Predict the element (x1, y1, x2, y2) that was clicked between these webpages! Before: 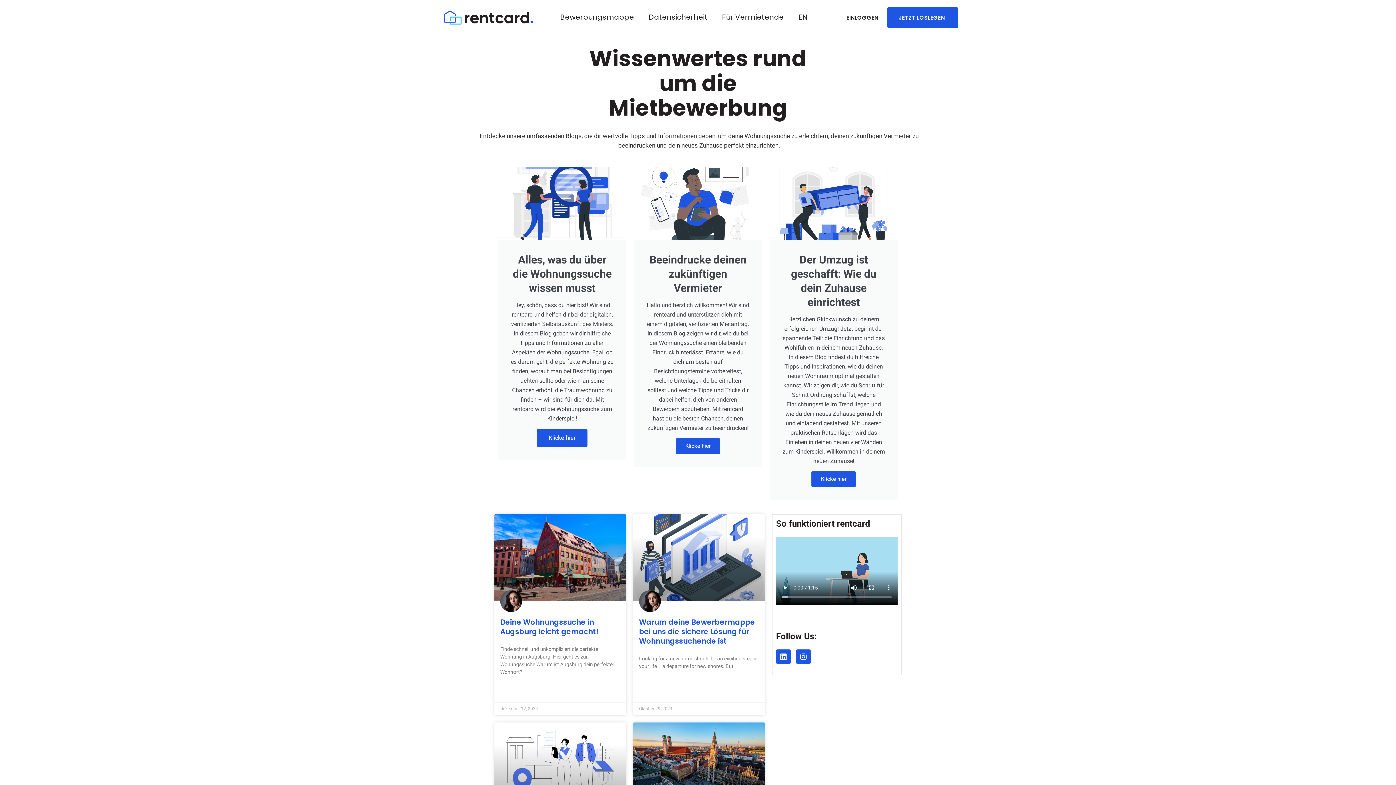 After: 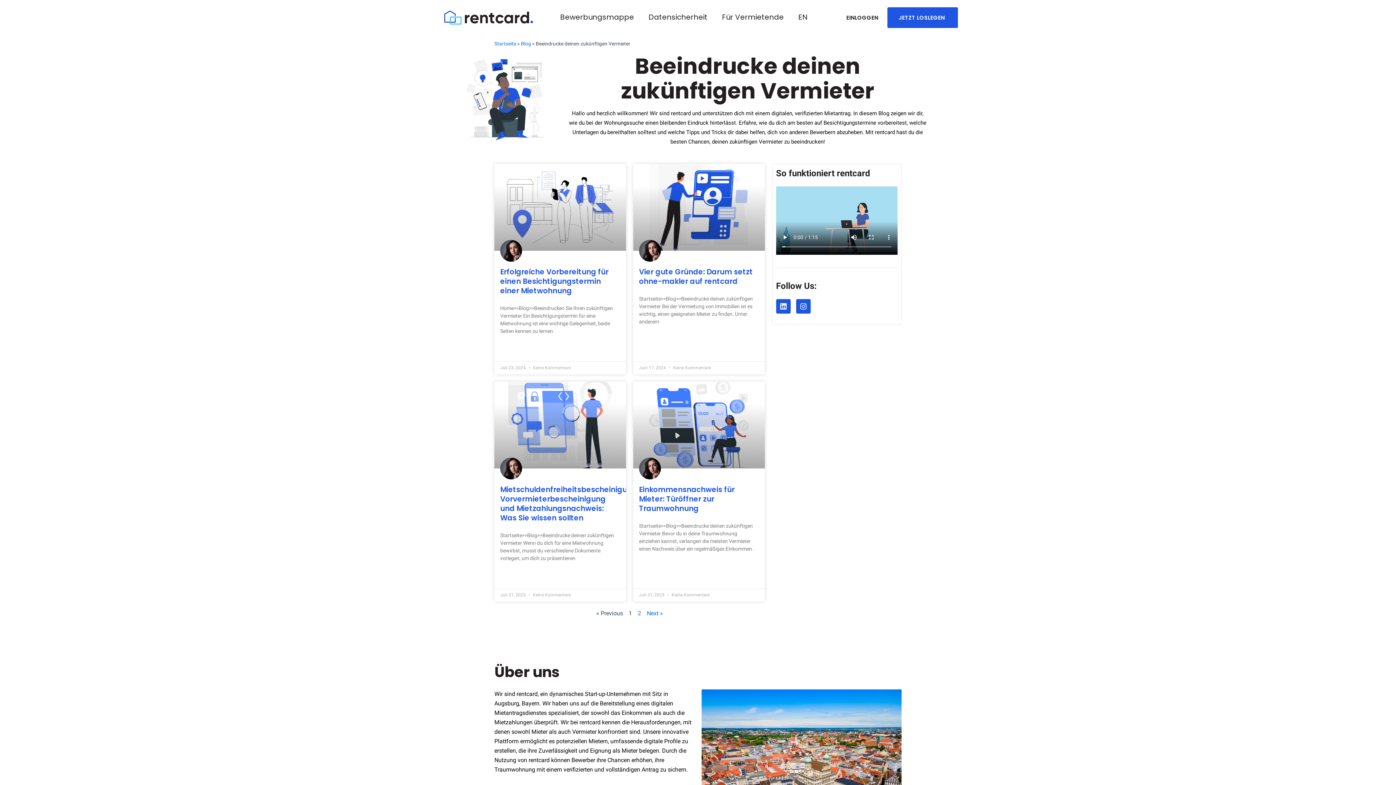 Action: bbox: (633, 167, 762, 466) label: Beeindrucke deinen zukünftigen Vermieter
Hallo und herzlich willkommen! Wir sind rentcard und unterstützen dich mit einem digitalen, verifizierten Mietantrag. In diesem Blog zeigen wir dir, wie du bei der Wohnungssuche einen bleibenden Eindruck hinterlässt. Erfahre, wie du dich am besten auf Besichtigungstermine vorbereitest, welche Unterlagen du bereithalten solltest und welche Tipps und Tricks dir dabei helfen, dich von anderen Bewerbern abzuheben. Mit rentcard hast du die besten Chancen, deinen zukünftigen Vermieter zu beeindrucken!
Klicke hier